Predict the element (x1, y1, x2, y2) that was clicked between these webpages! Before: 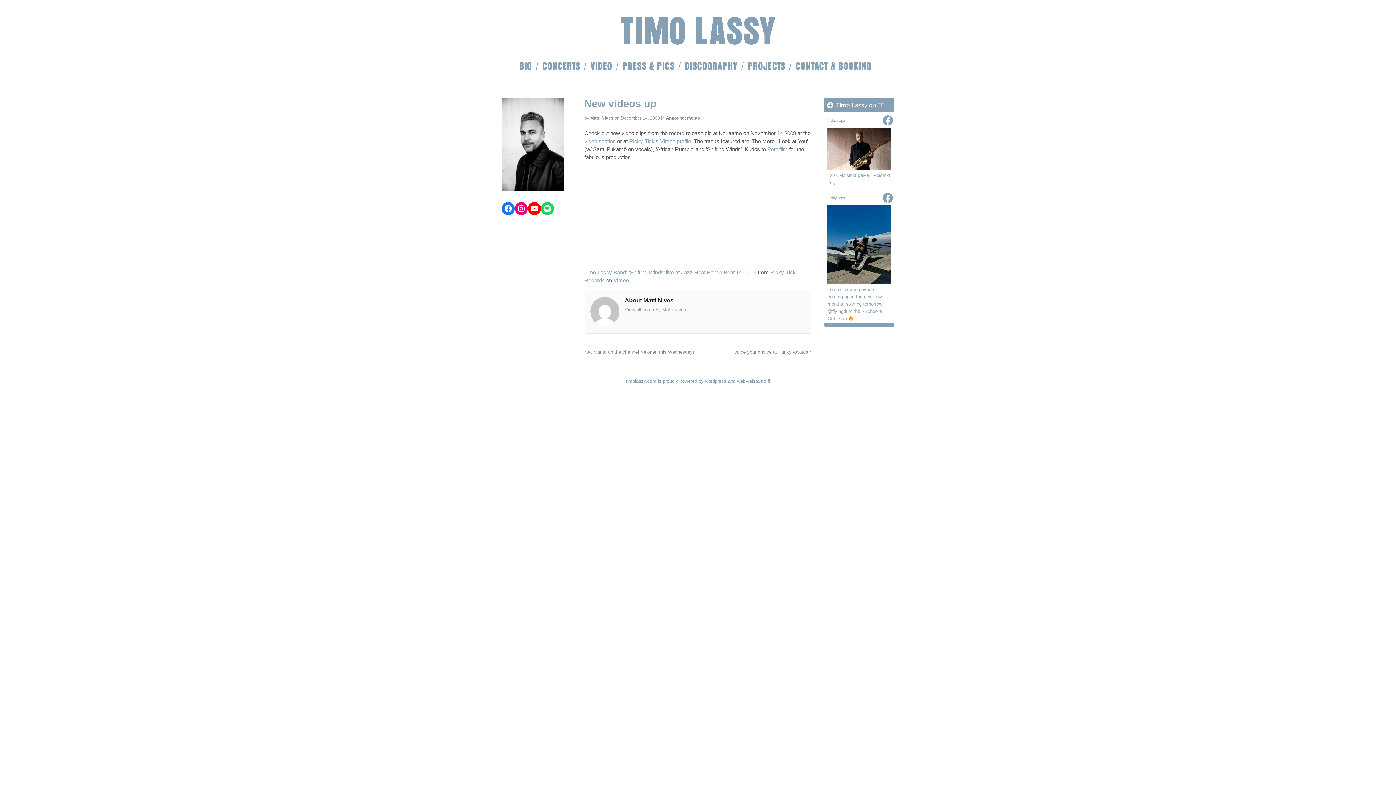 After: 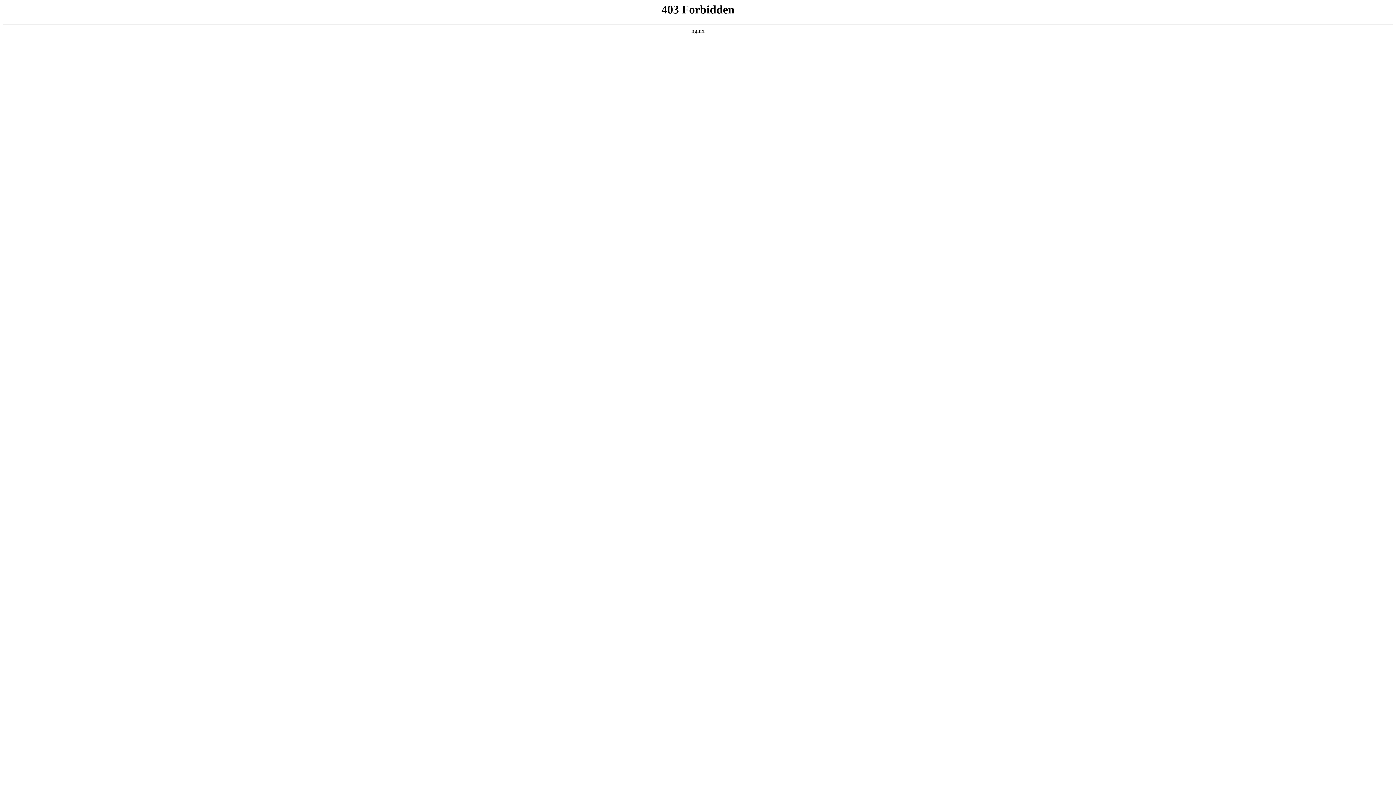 Action: label: wordpress bbox: (705, 378, 726, 383)